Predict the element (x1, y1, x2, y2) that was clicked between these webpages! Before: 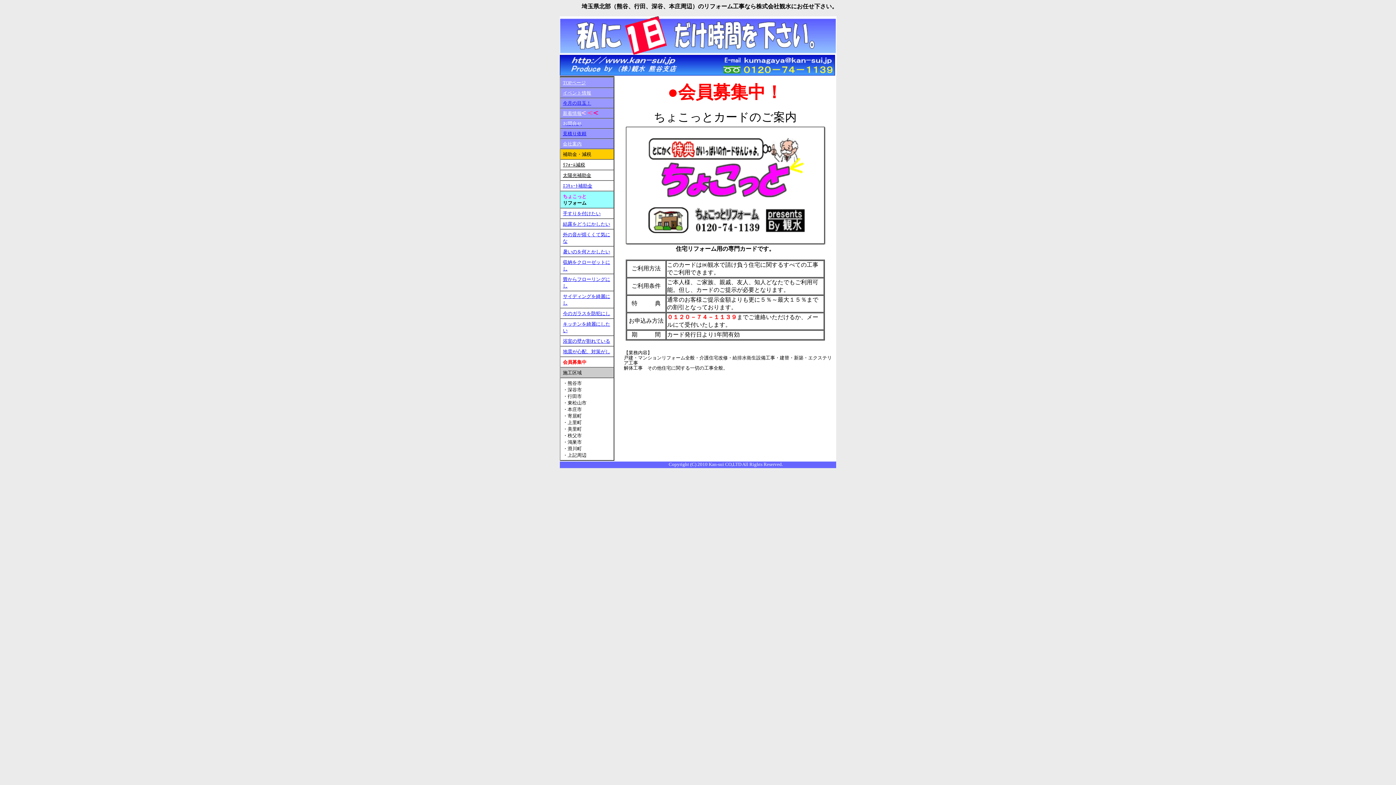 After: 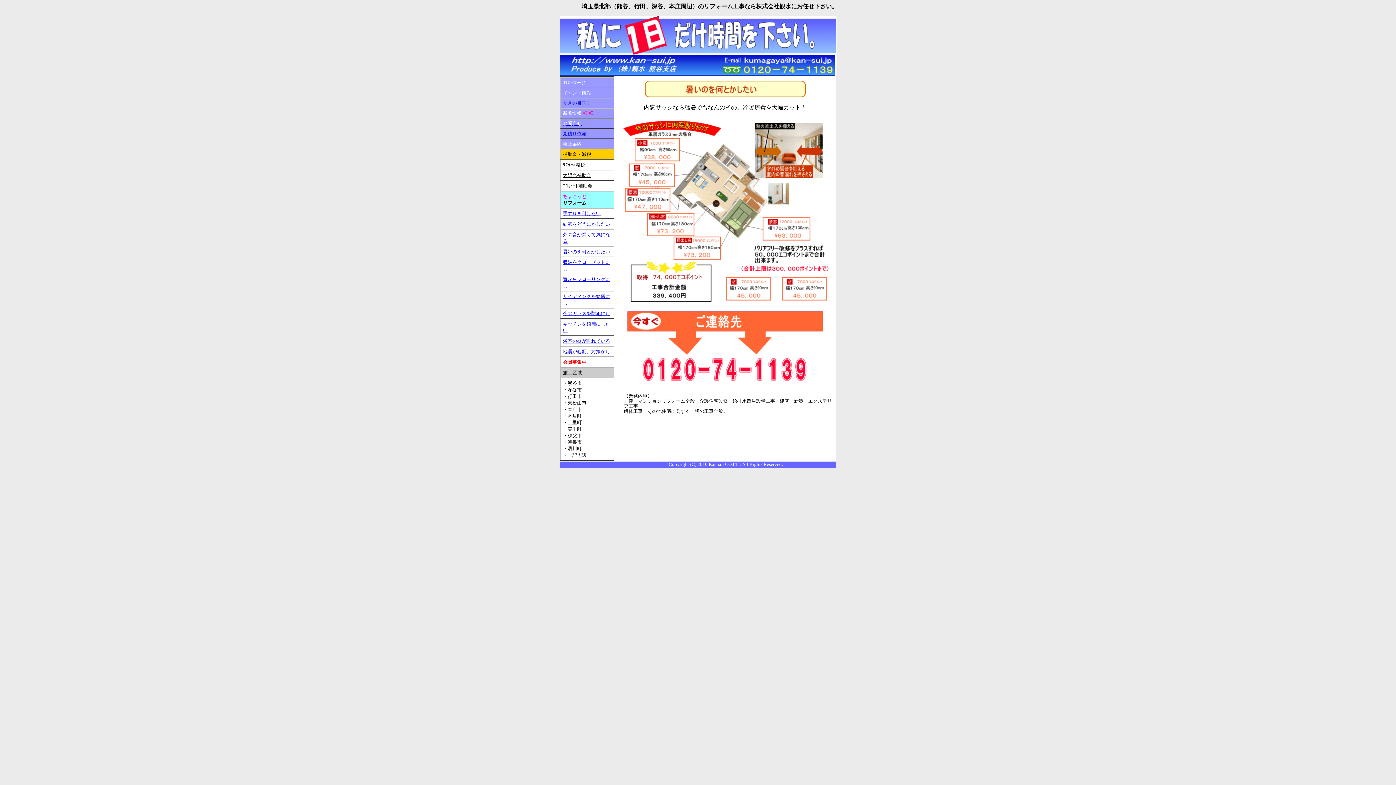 Action: bbox: (563, 248, 610, 254) label: 暑いのを何とかしたい